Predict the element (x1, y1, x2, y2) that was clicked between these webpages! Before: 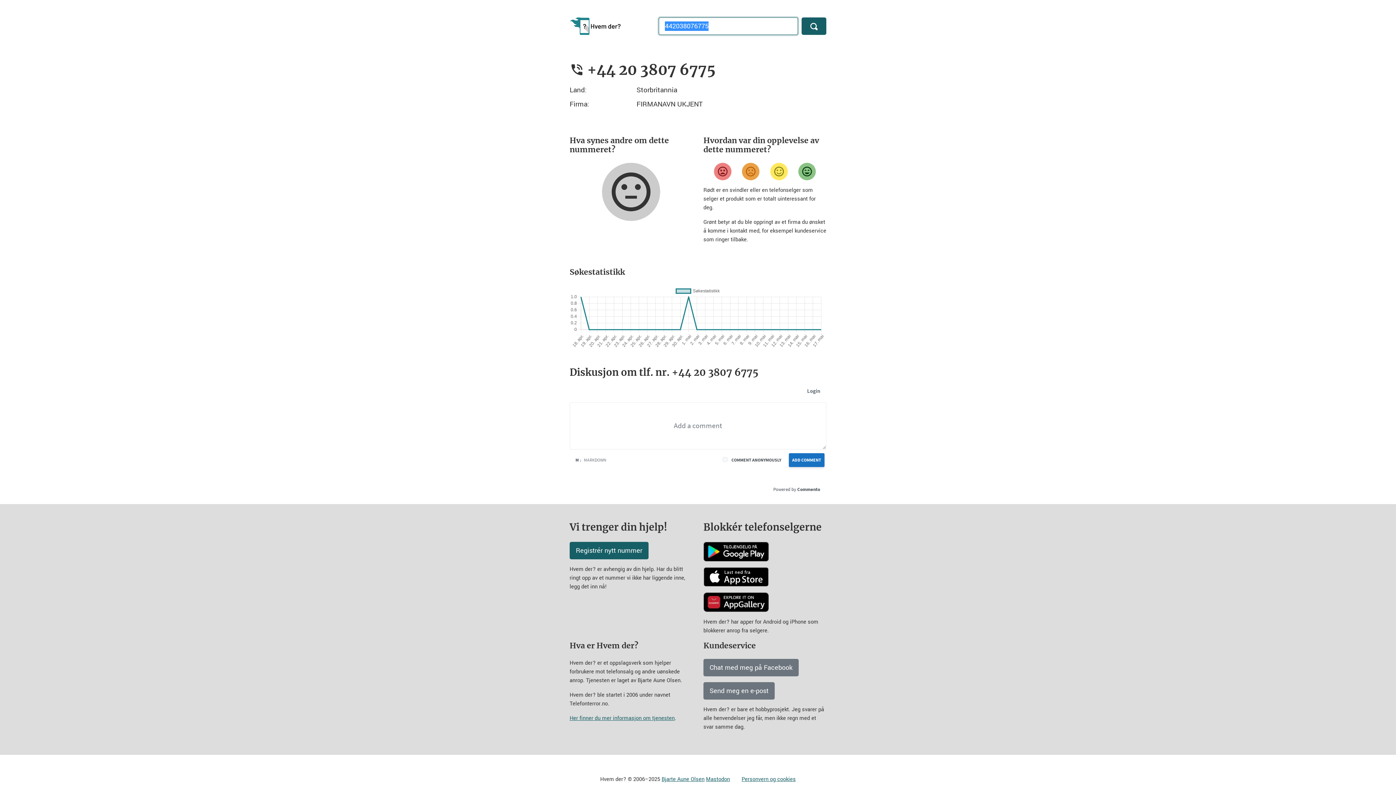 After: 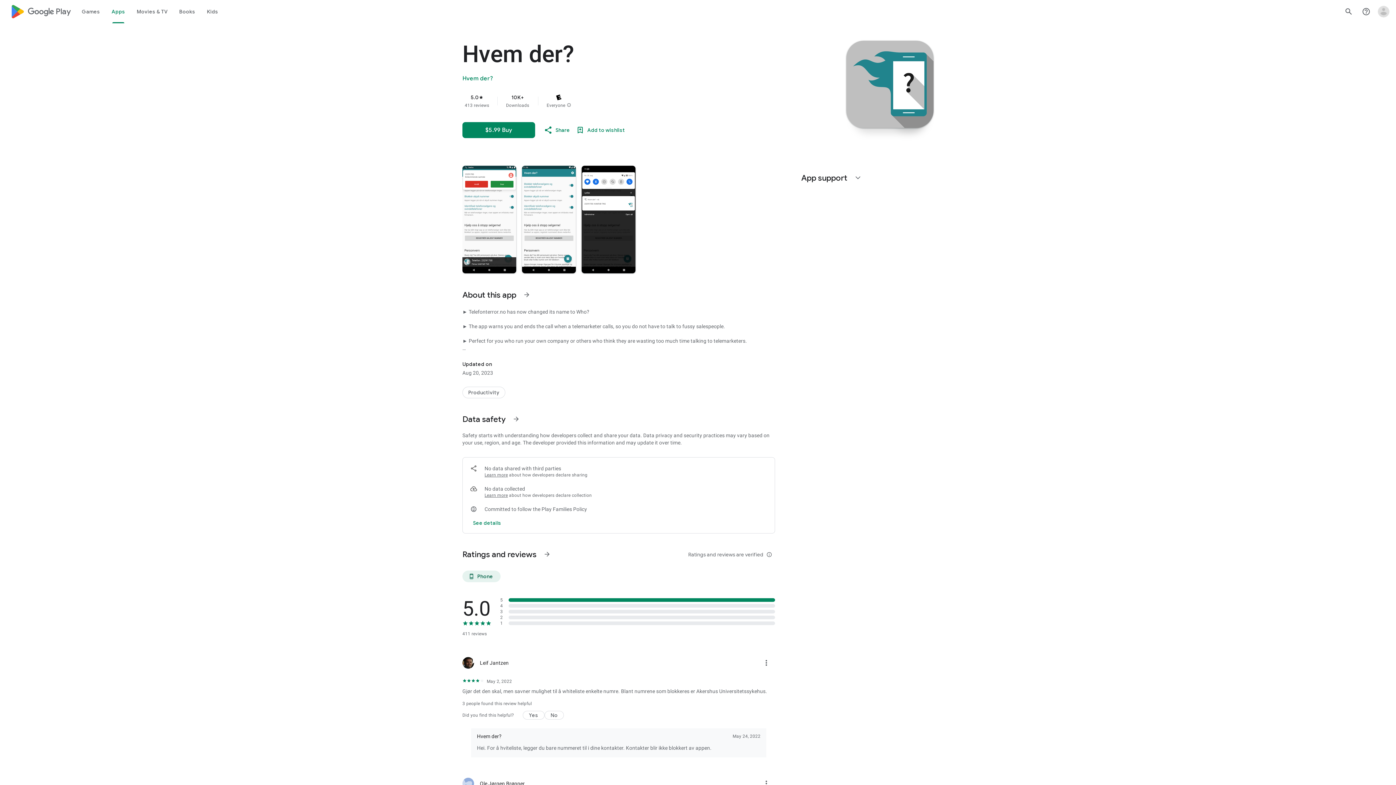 Action: bbox: (703, 547, 769, 555)